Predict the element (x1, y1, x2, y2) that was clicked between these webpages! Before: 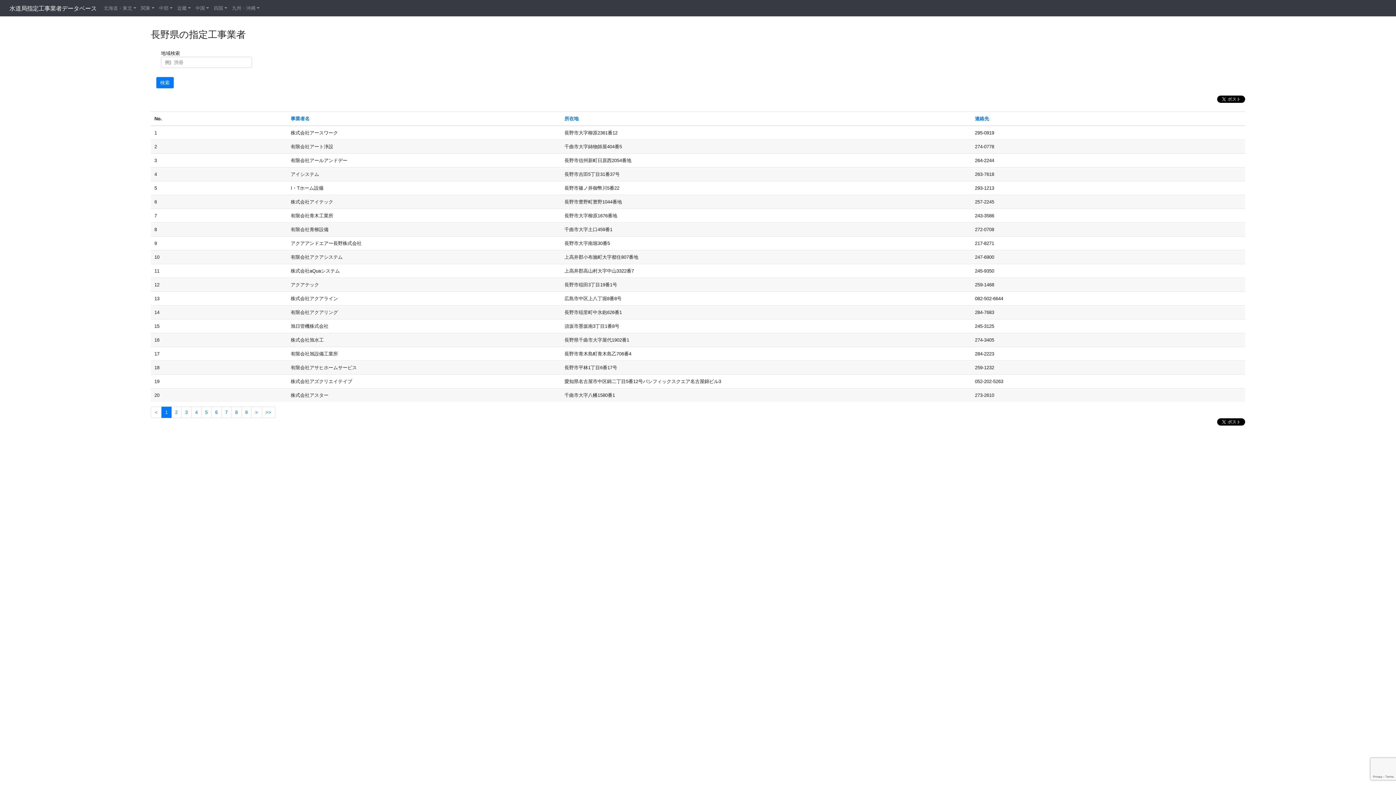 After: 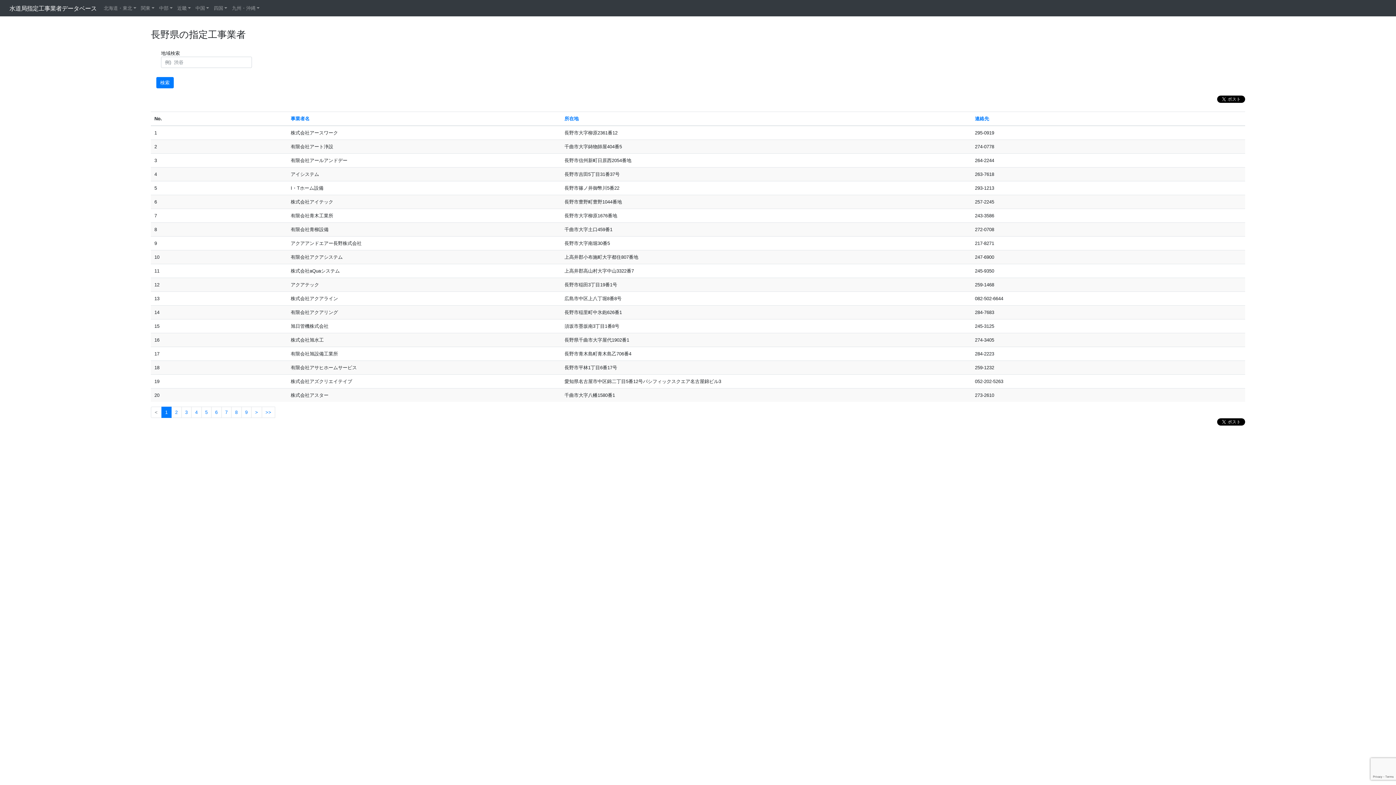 Action: bbox: (156, 77, 173, 88) label: 検索